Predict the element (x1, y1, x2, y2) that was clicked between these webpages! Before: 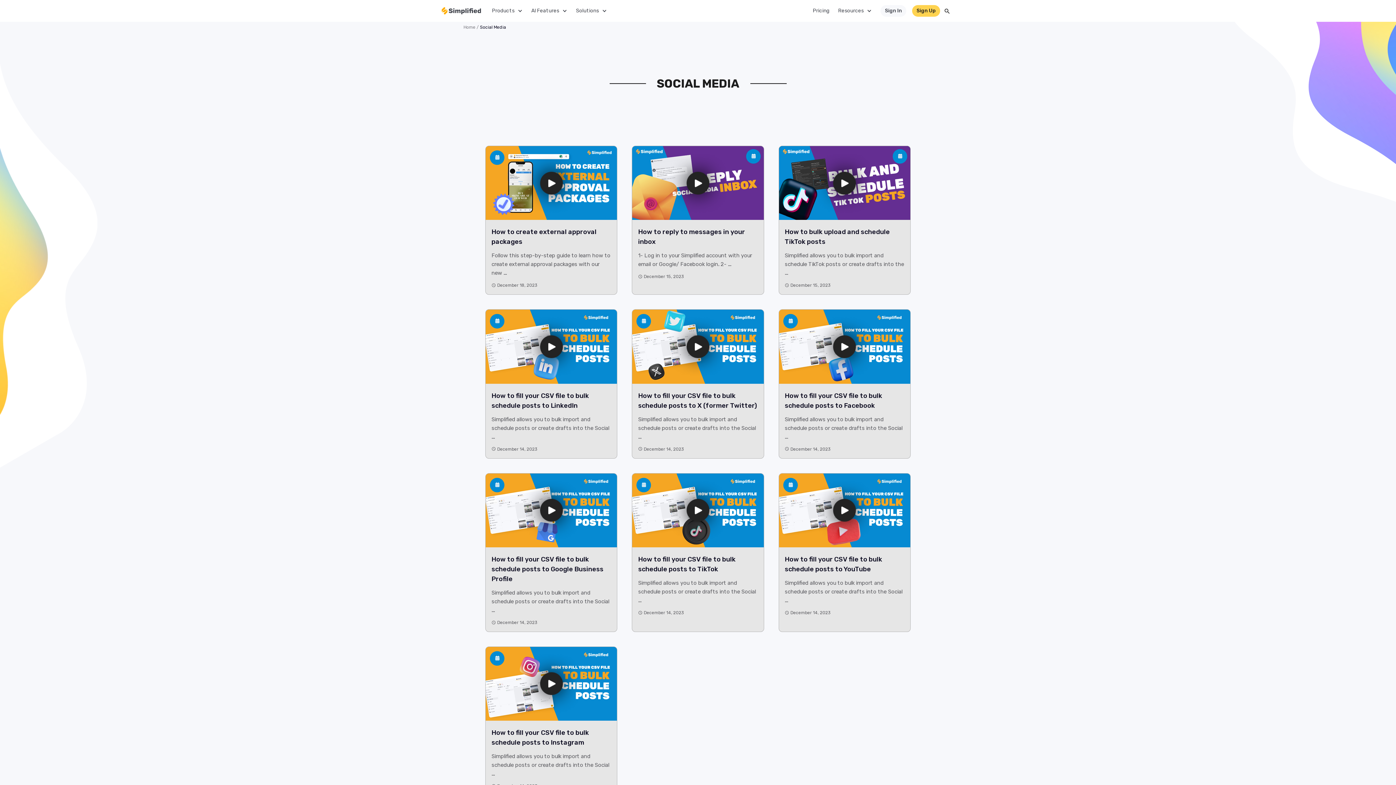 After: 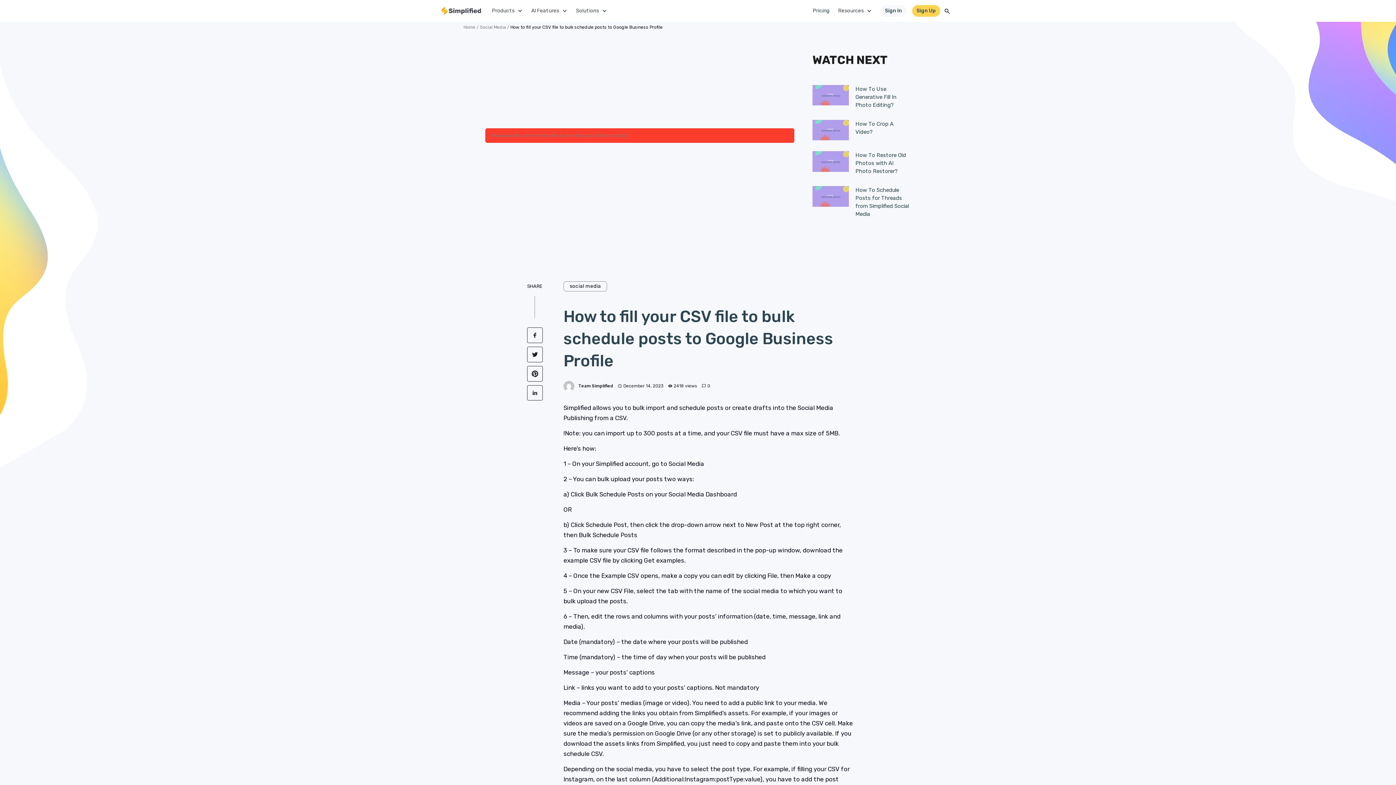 Action: label: How to fill your CSV file to bulk schedule posts to Google Business Profile bbox: (491, 554, 611, 584)